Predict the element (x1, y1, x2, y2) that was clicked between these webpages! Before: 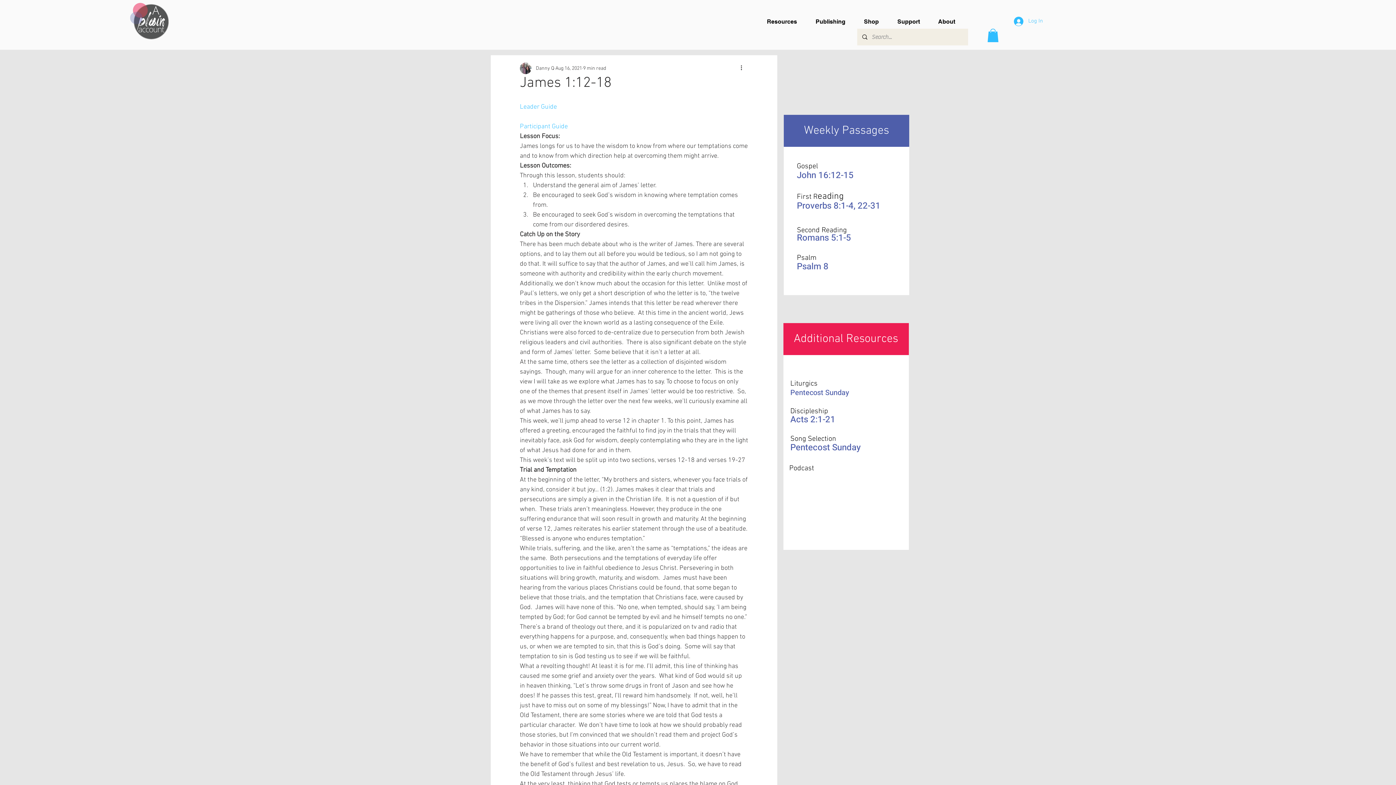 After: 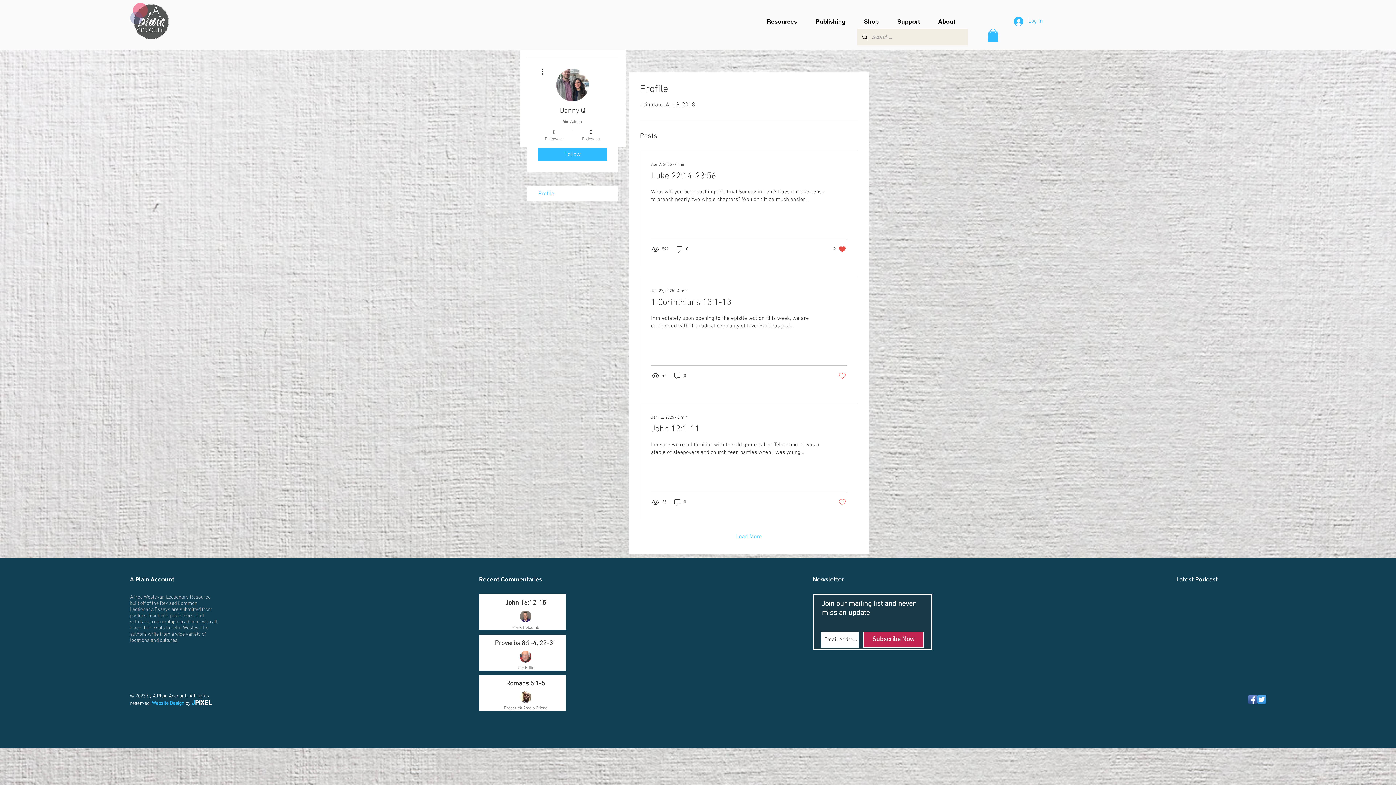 Action: bbox: (536, 64, 554, 72) label: Danny Q